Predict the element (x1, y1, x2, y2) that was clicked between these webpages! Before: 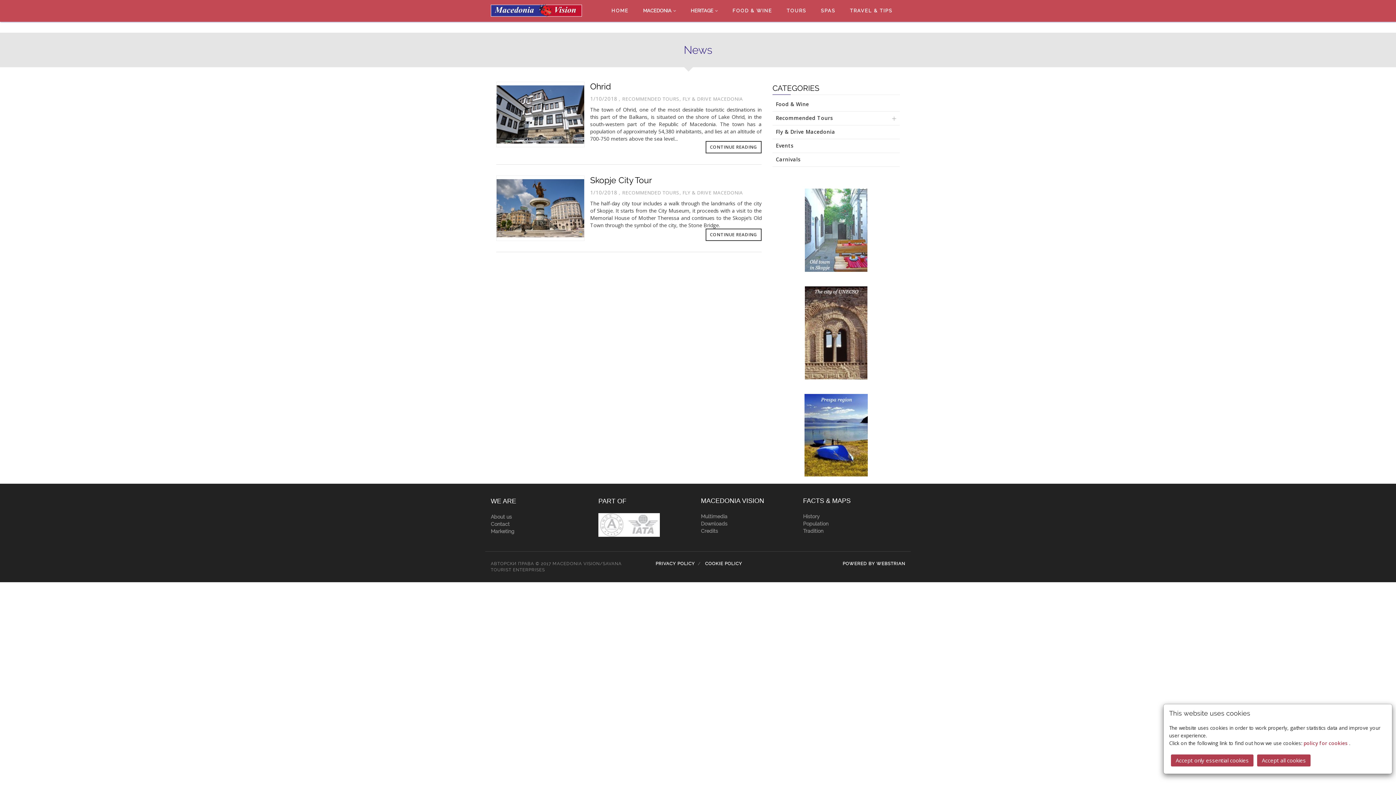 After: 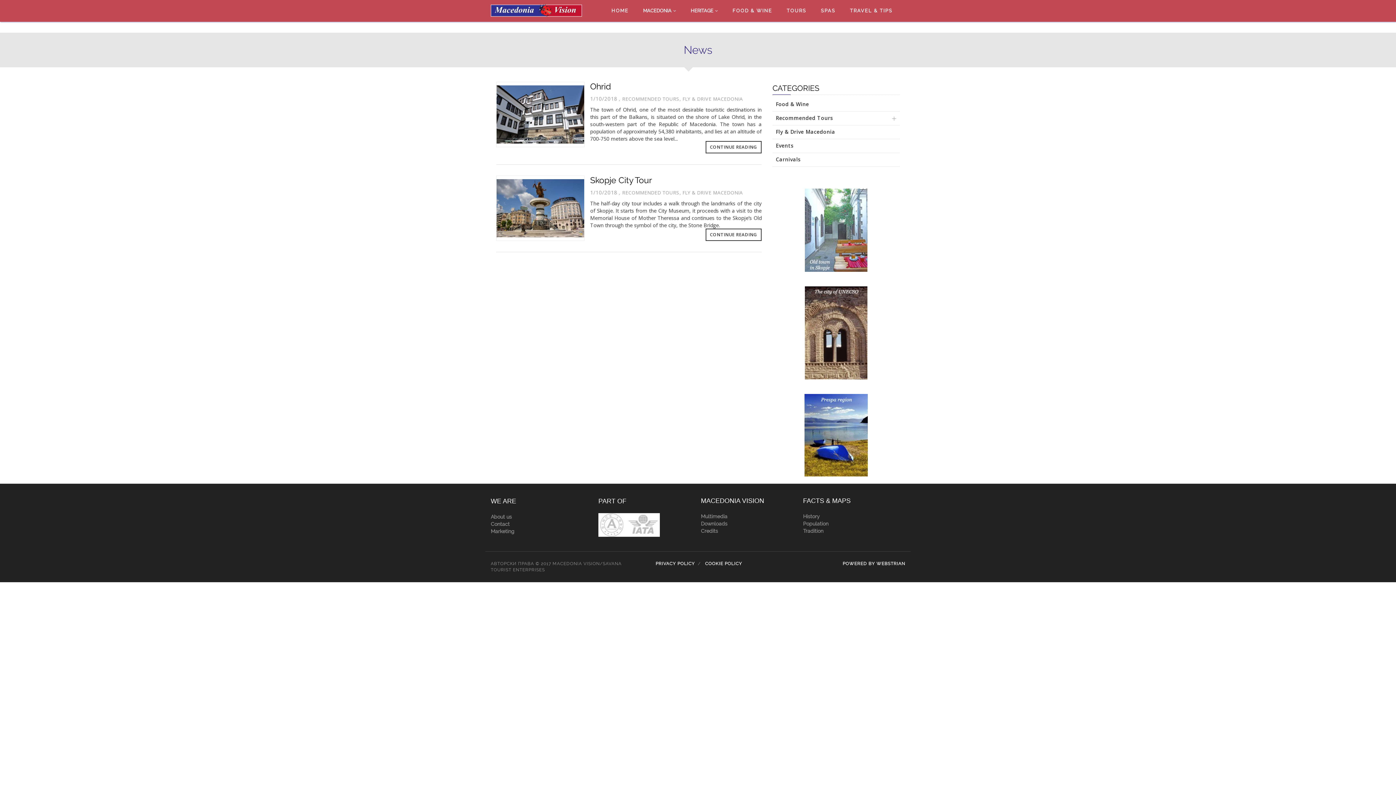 Action: bbox: (1171, 754, 1253, 766) label: Accept only essential cookies